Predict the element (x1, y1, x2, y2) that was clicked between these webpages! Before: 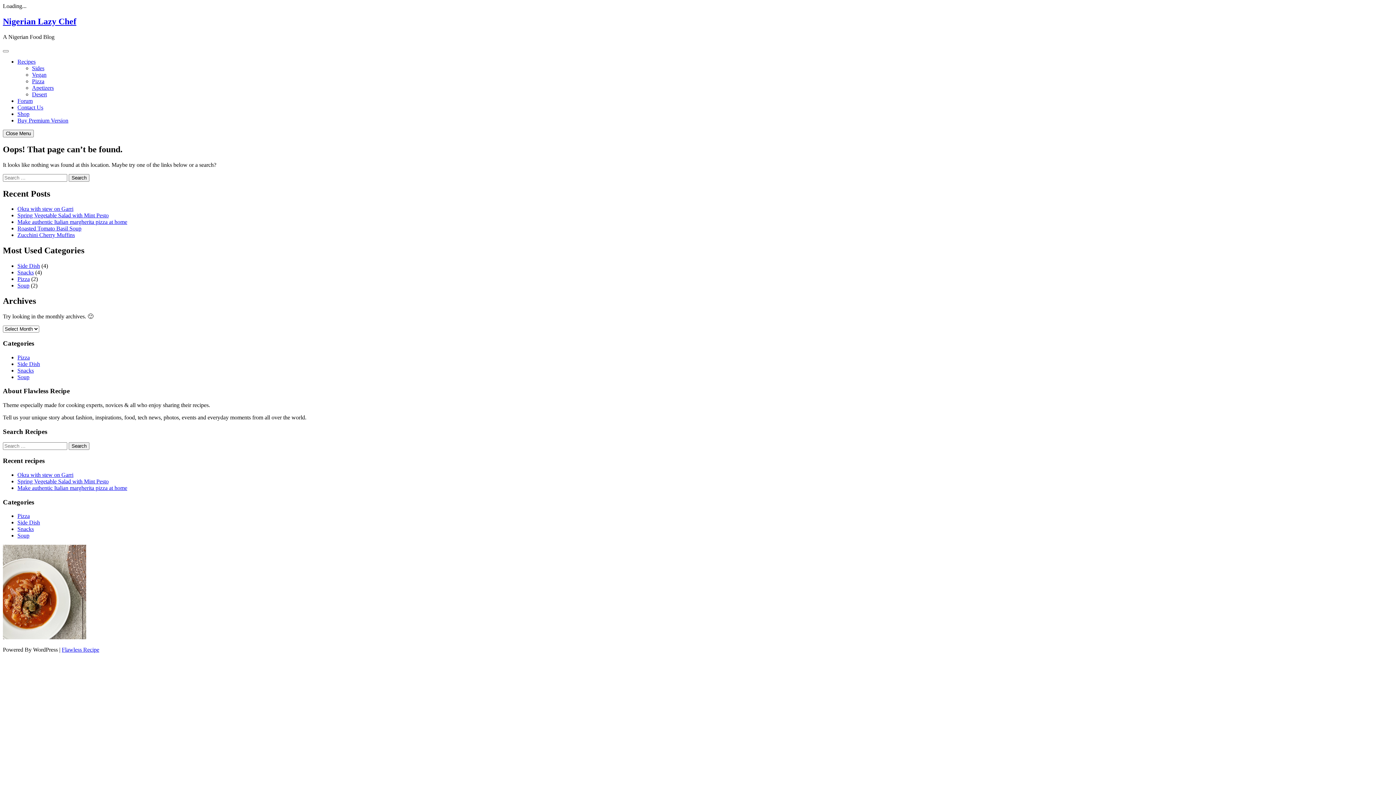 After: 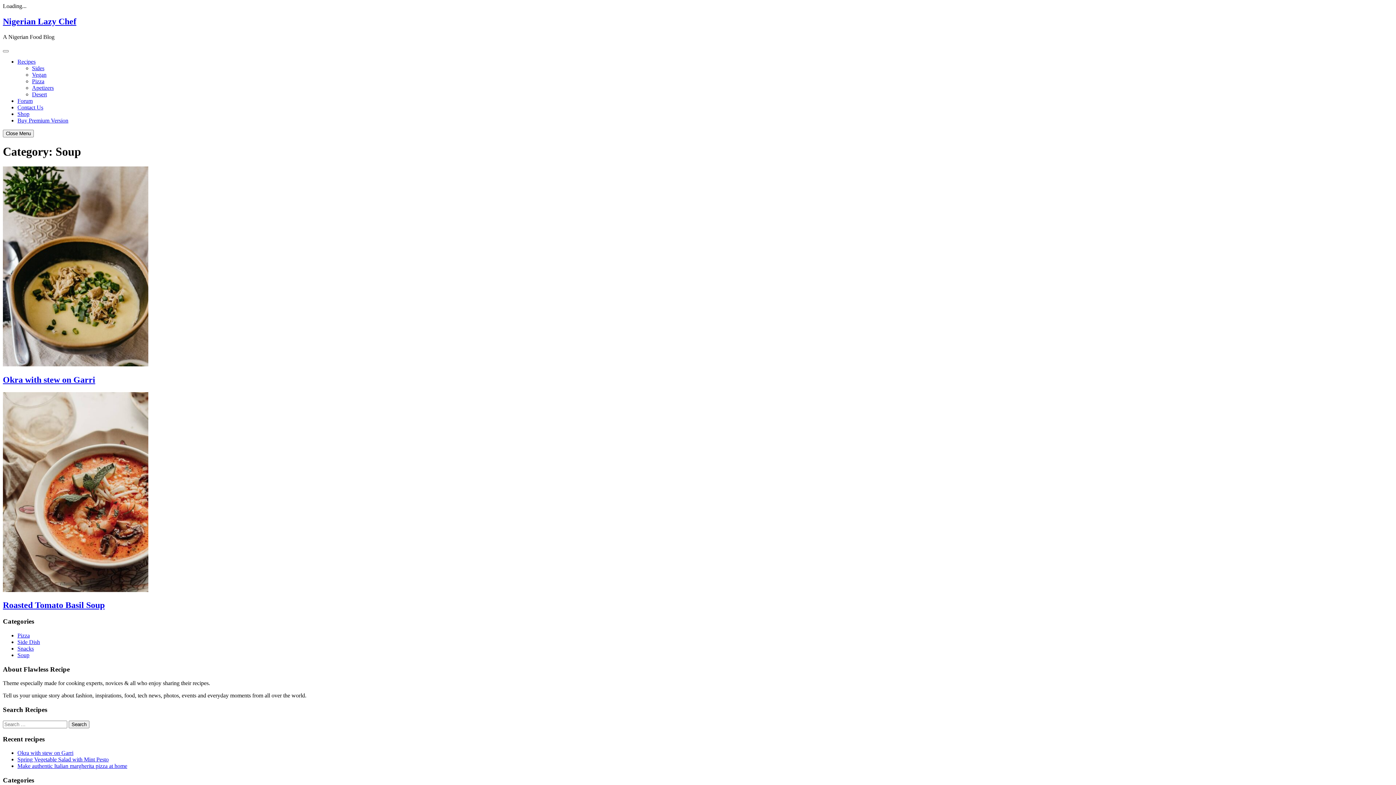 Action: label: Soup bbox: (17, 532, 29, 539)